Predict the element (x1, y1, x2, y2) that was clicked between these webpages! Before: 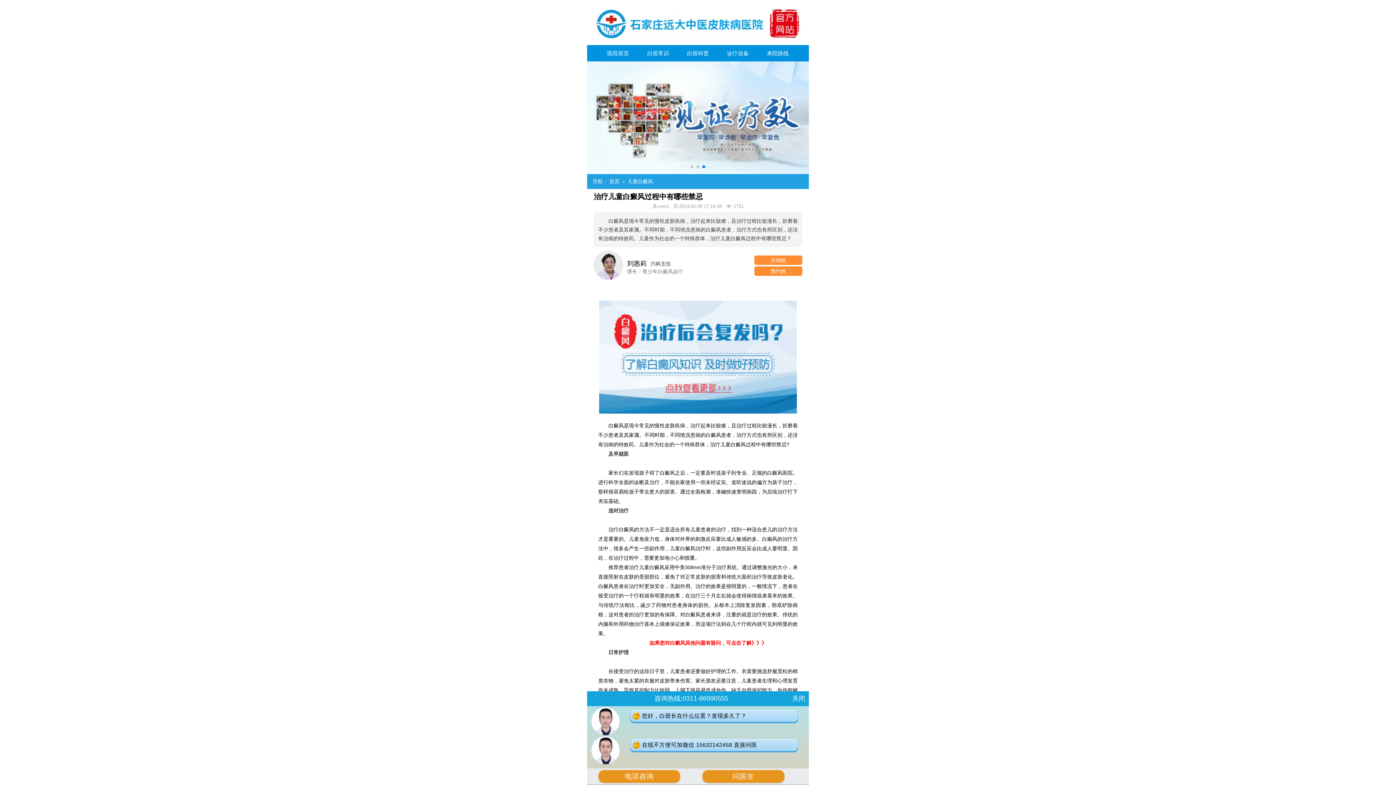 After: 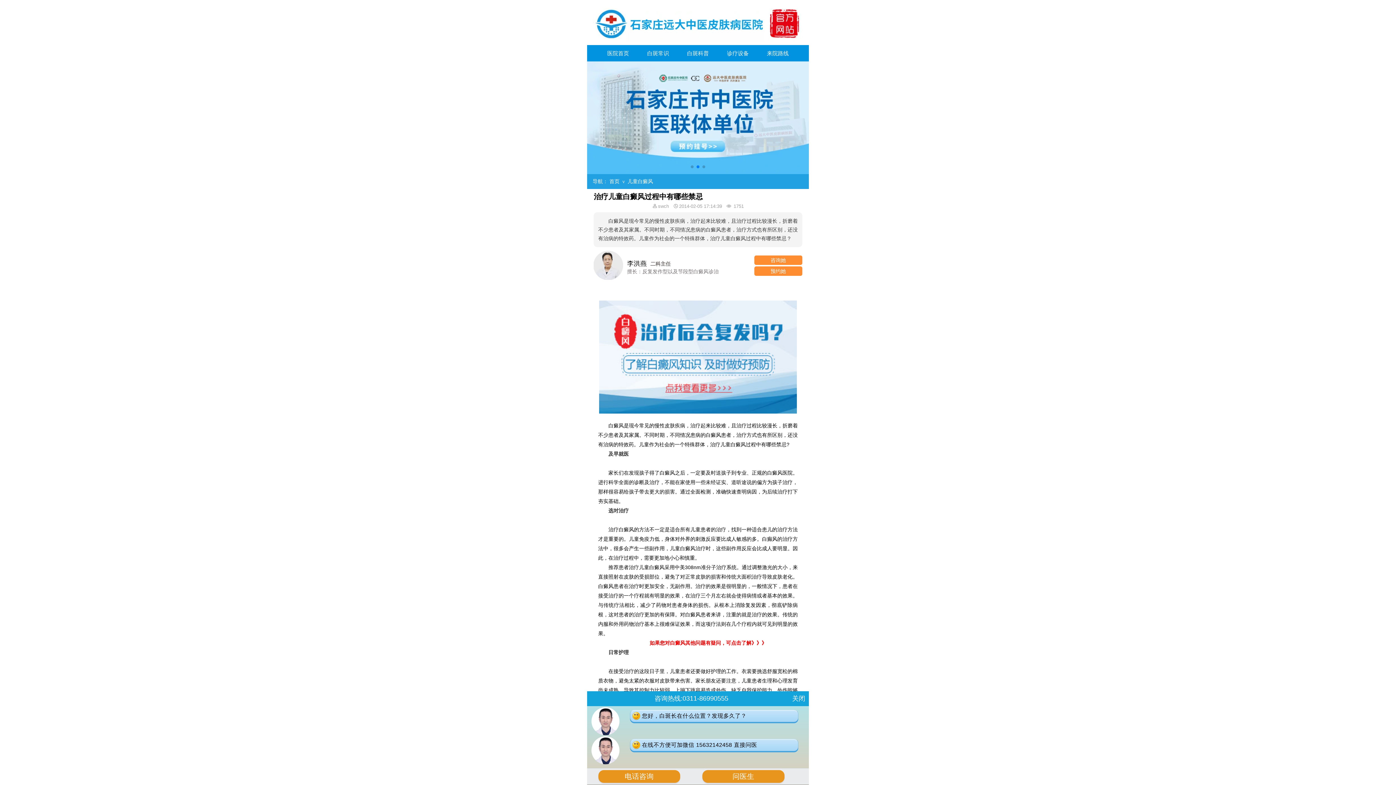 Action: bbox: (638, 45, 678, 61) label: 白斑常识